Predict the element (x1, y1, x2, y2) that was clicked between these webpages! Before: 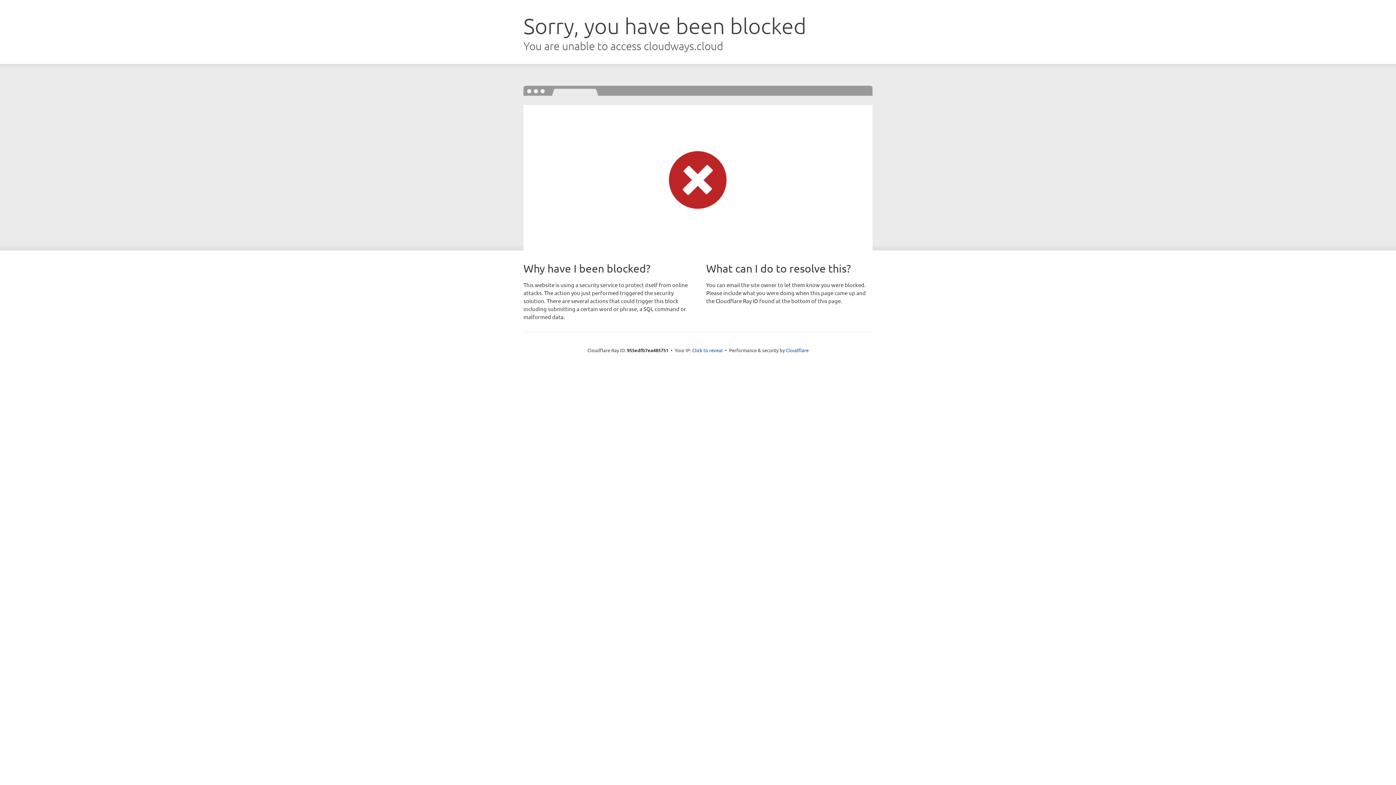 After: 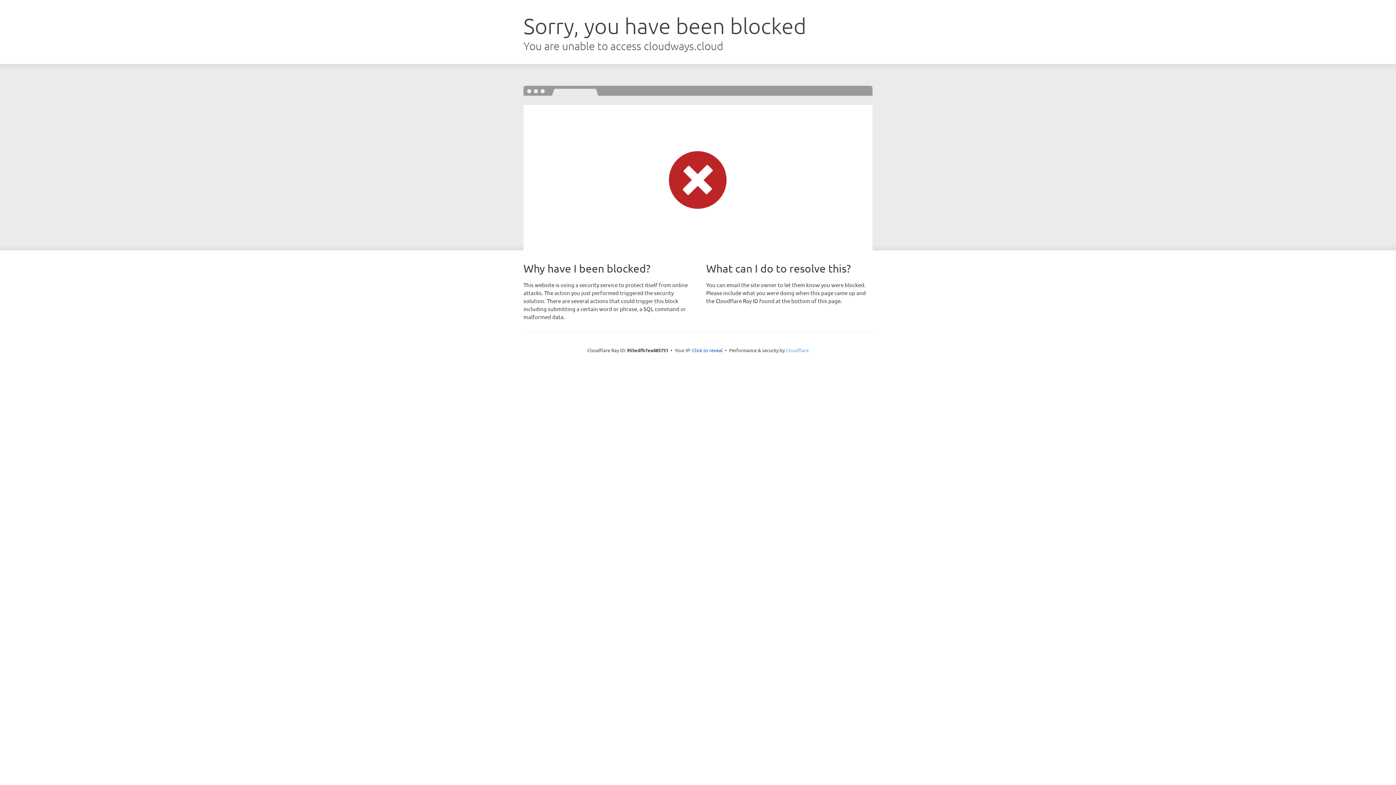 Action: label: Cloudflare bbox: (786, 347, 808, 353)